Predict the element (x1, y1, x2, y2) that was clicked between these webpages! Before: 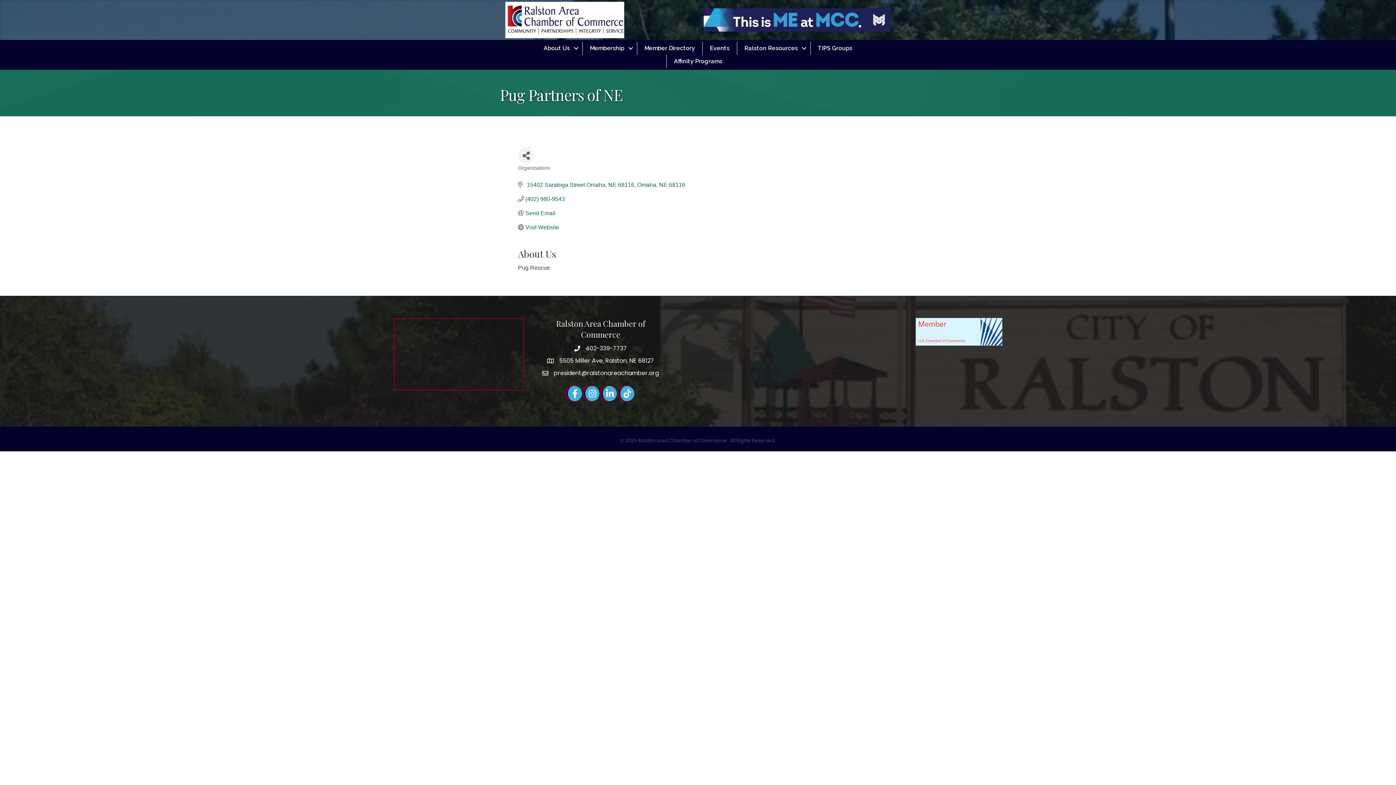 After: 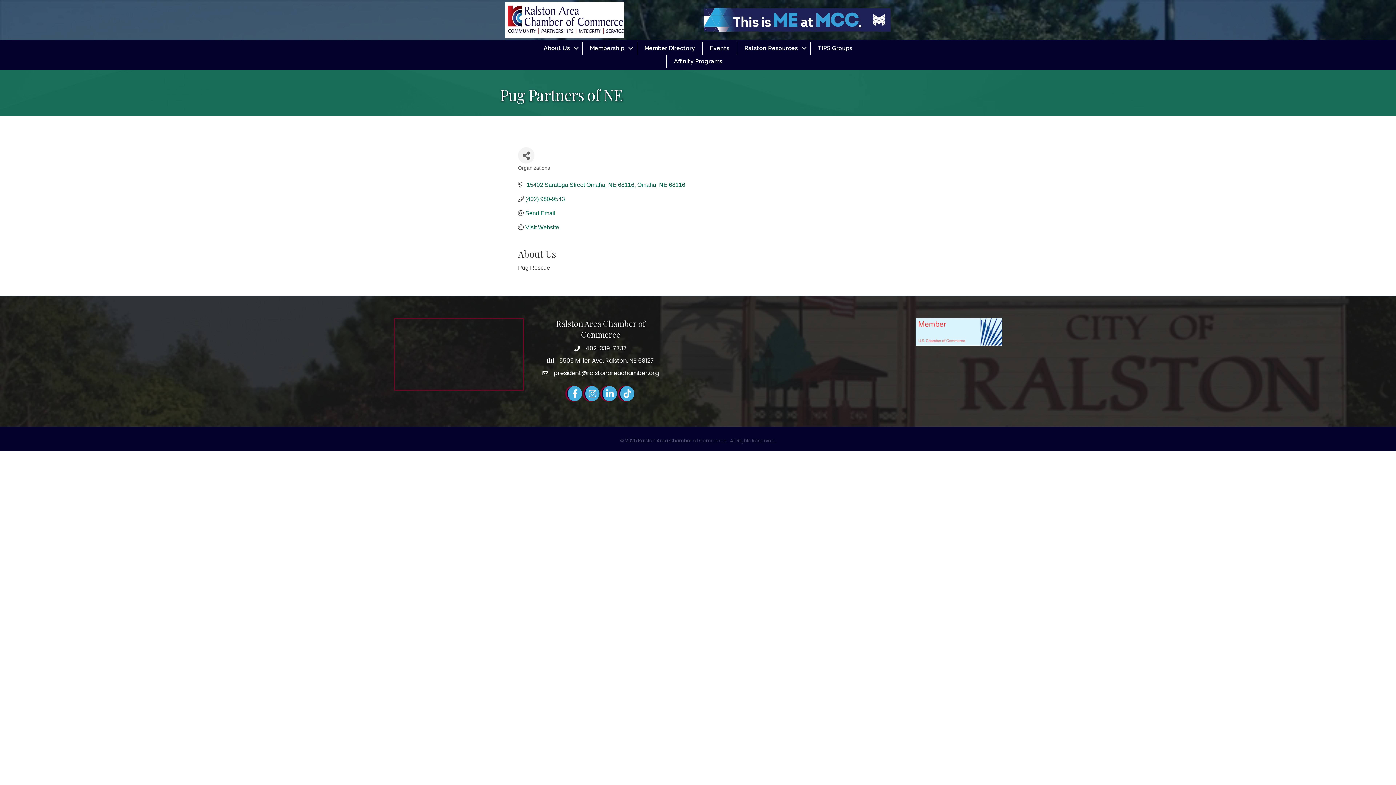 Action: bbox: (915, 327, 1002, 335)